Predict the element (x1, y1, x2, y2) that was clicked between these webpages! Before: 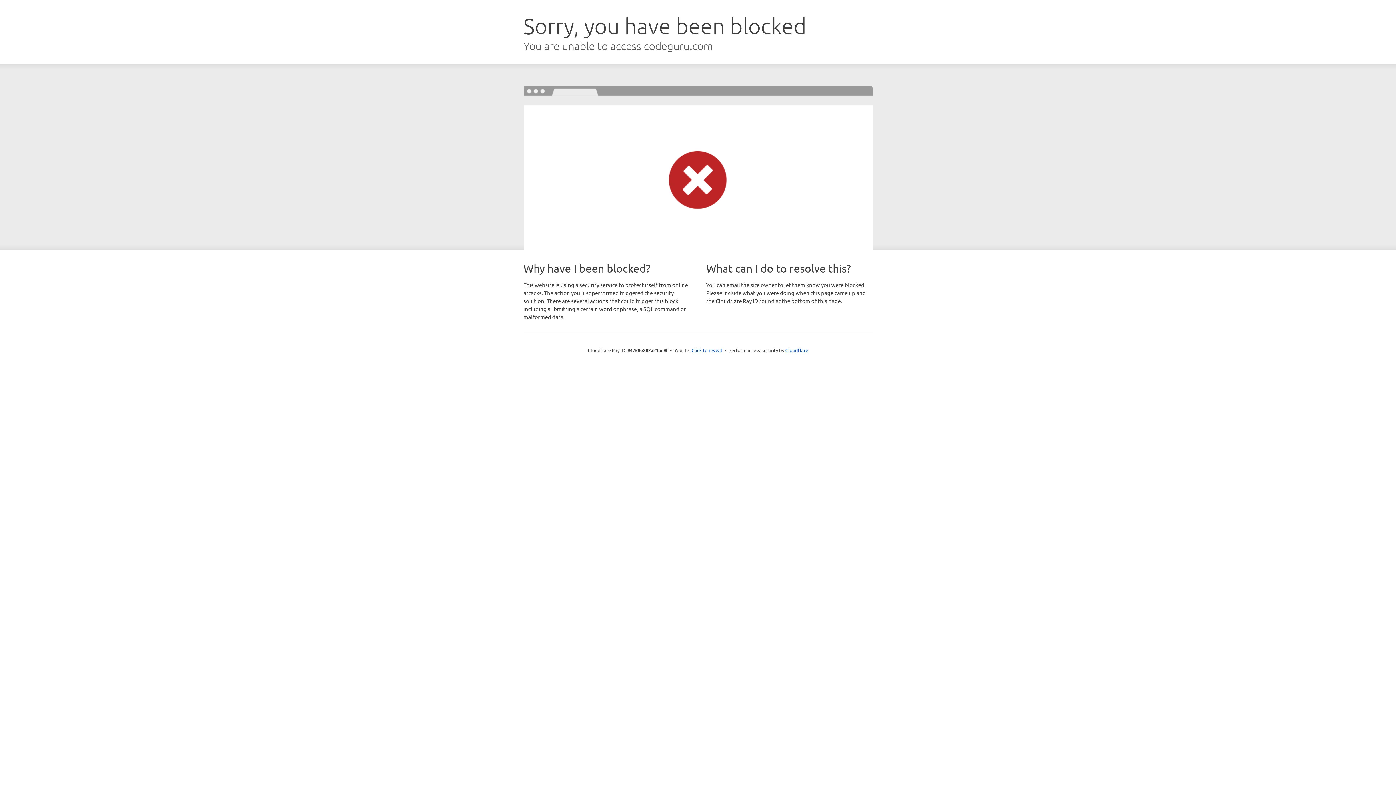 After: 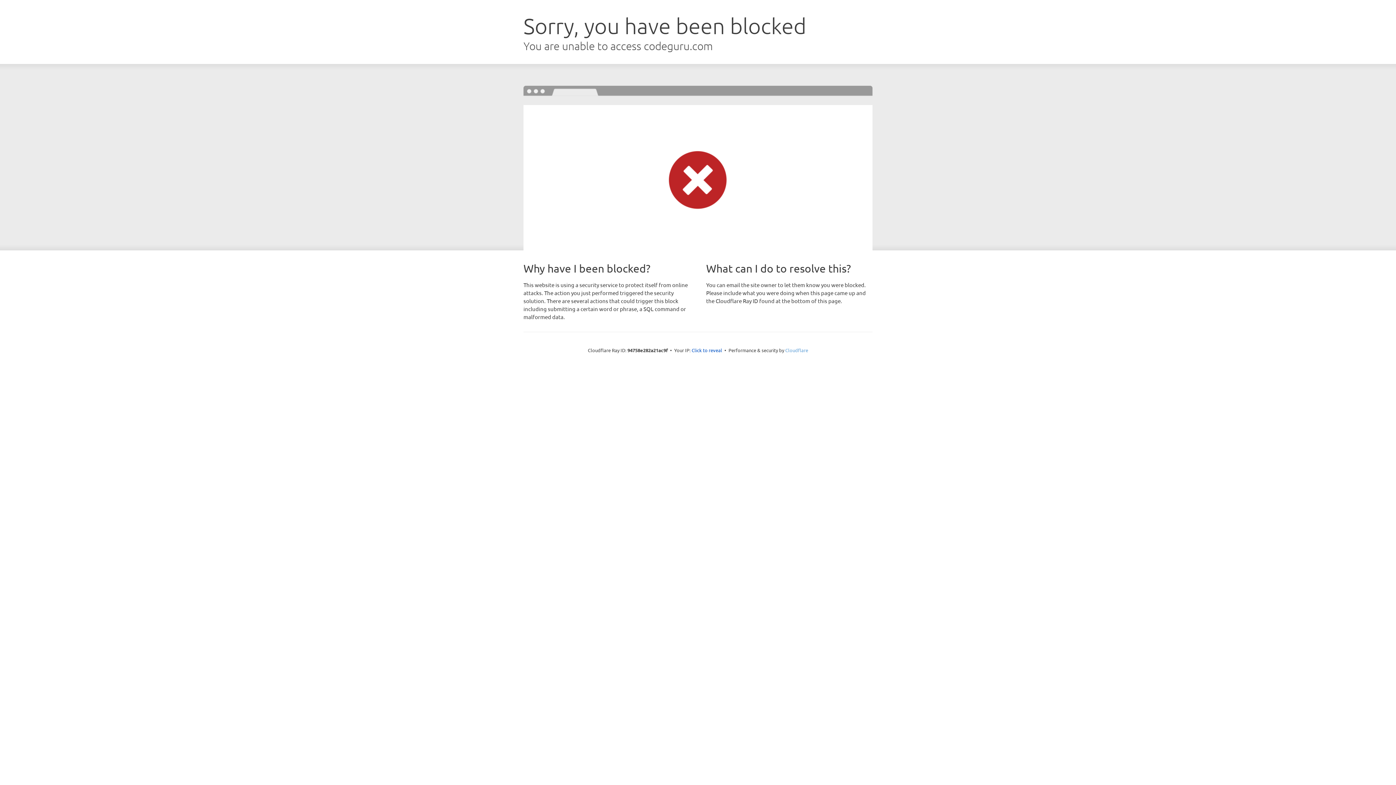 Action: label: Cloudflare bbox: (785, 347, 808, 353)